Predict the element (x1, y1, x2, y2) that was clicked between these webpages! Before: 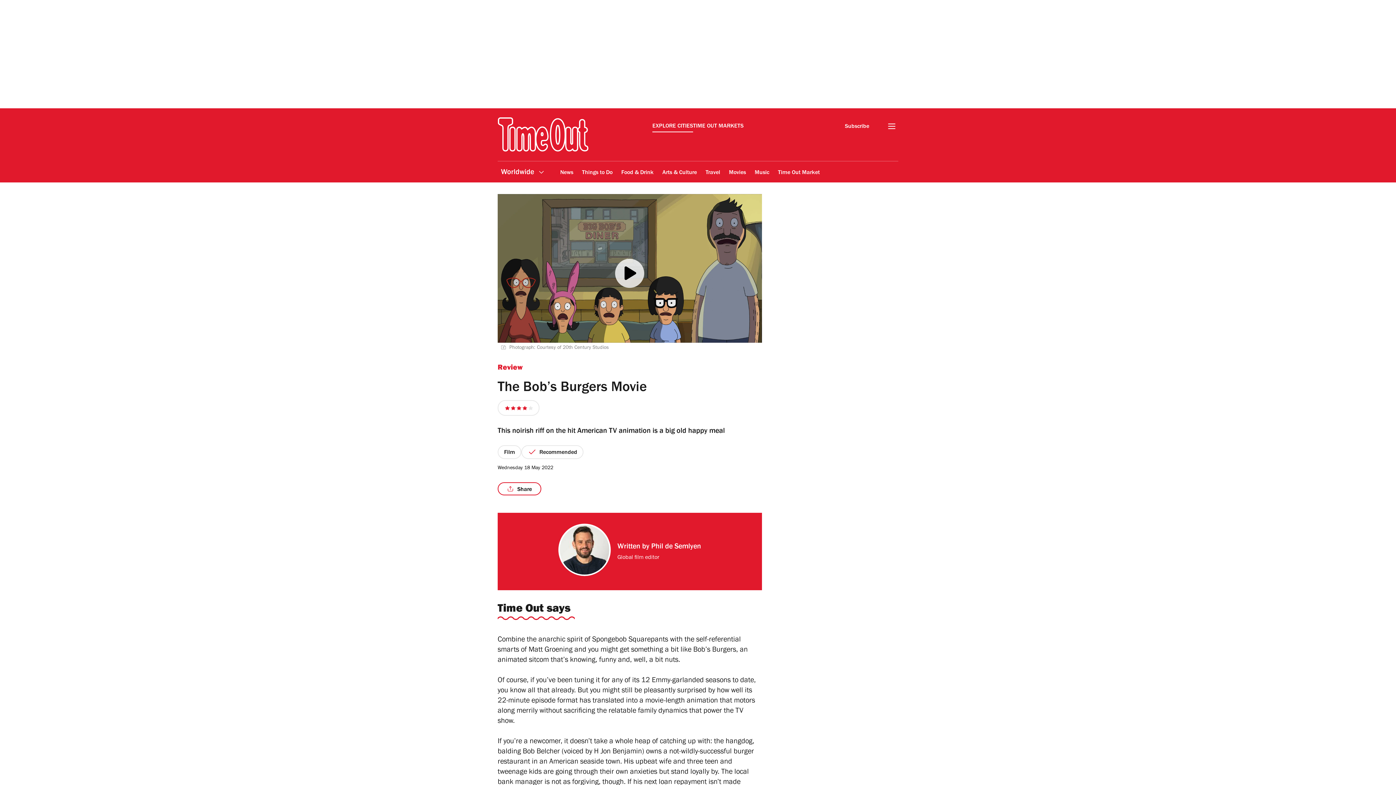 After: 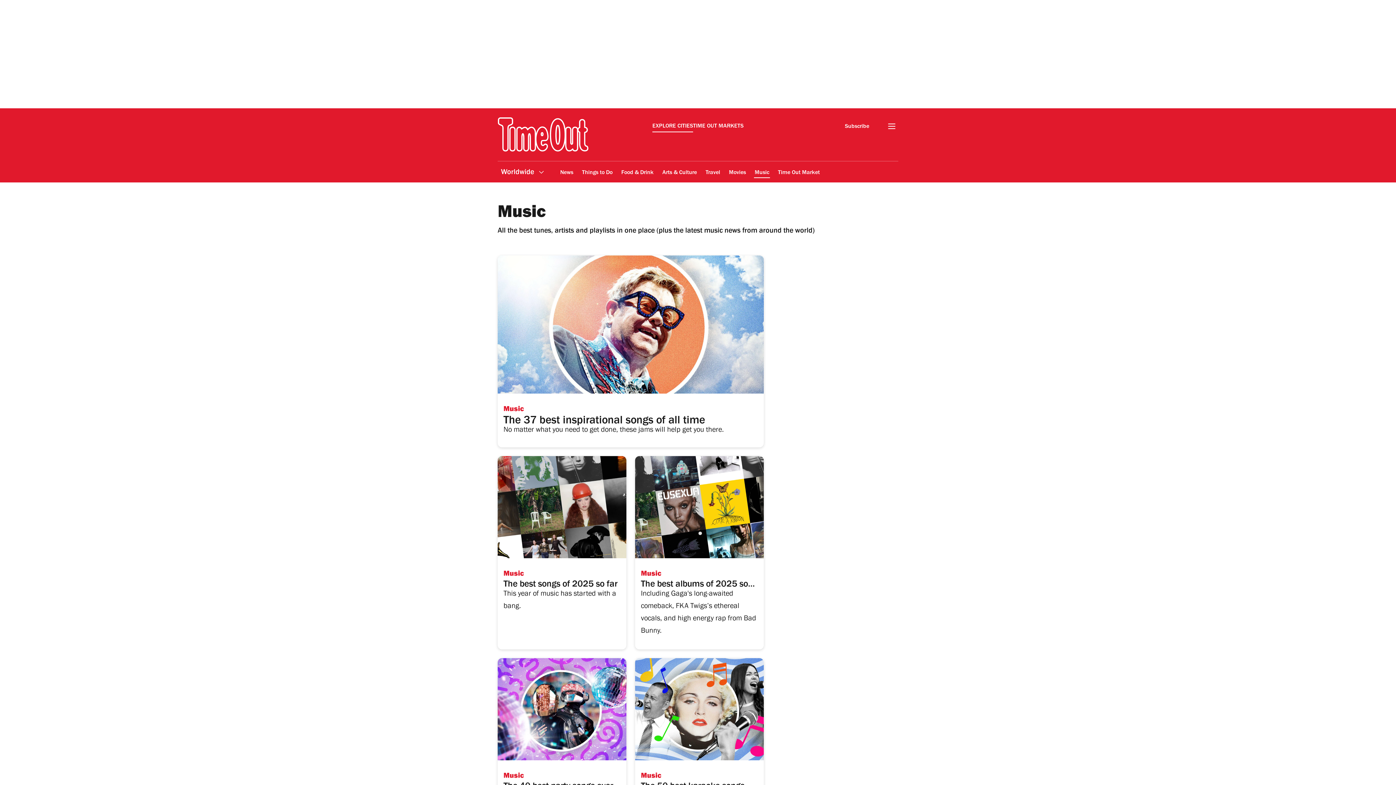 Action: label: Music bbox: (754, 164, 770, 181)